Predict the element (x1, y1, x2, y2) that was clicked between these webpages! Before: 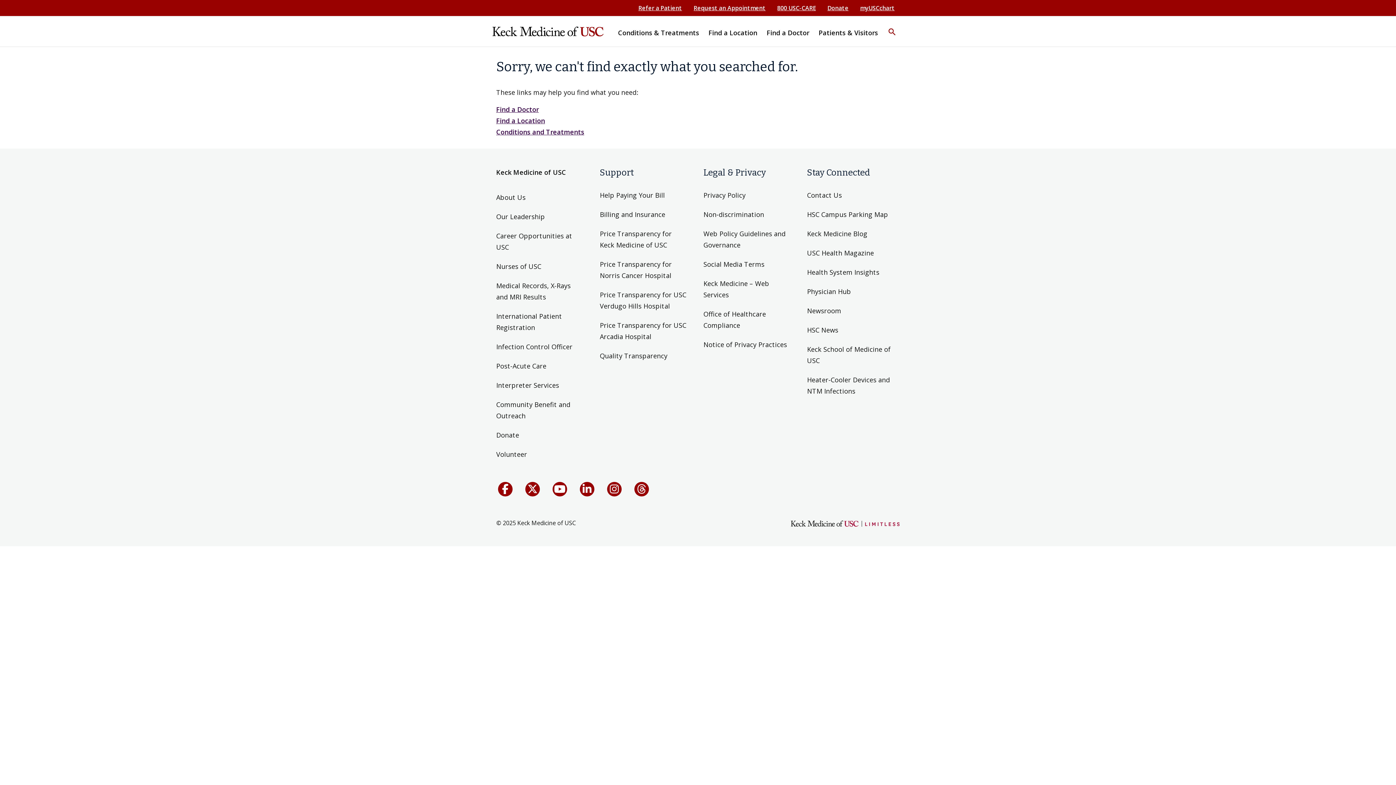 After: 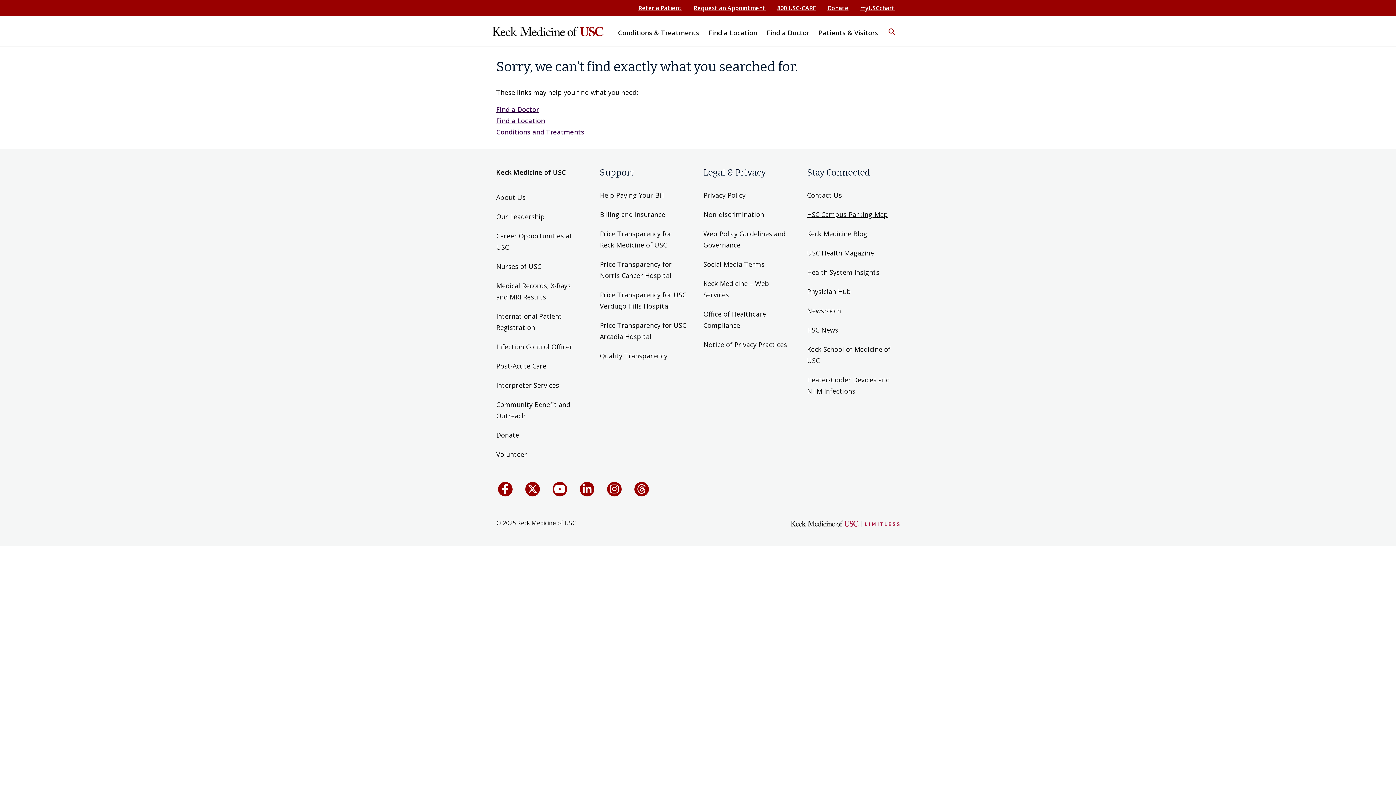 Action: bbox: (807, 210, 888, 218) label: HSC Campus Parking Map